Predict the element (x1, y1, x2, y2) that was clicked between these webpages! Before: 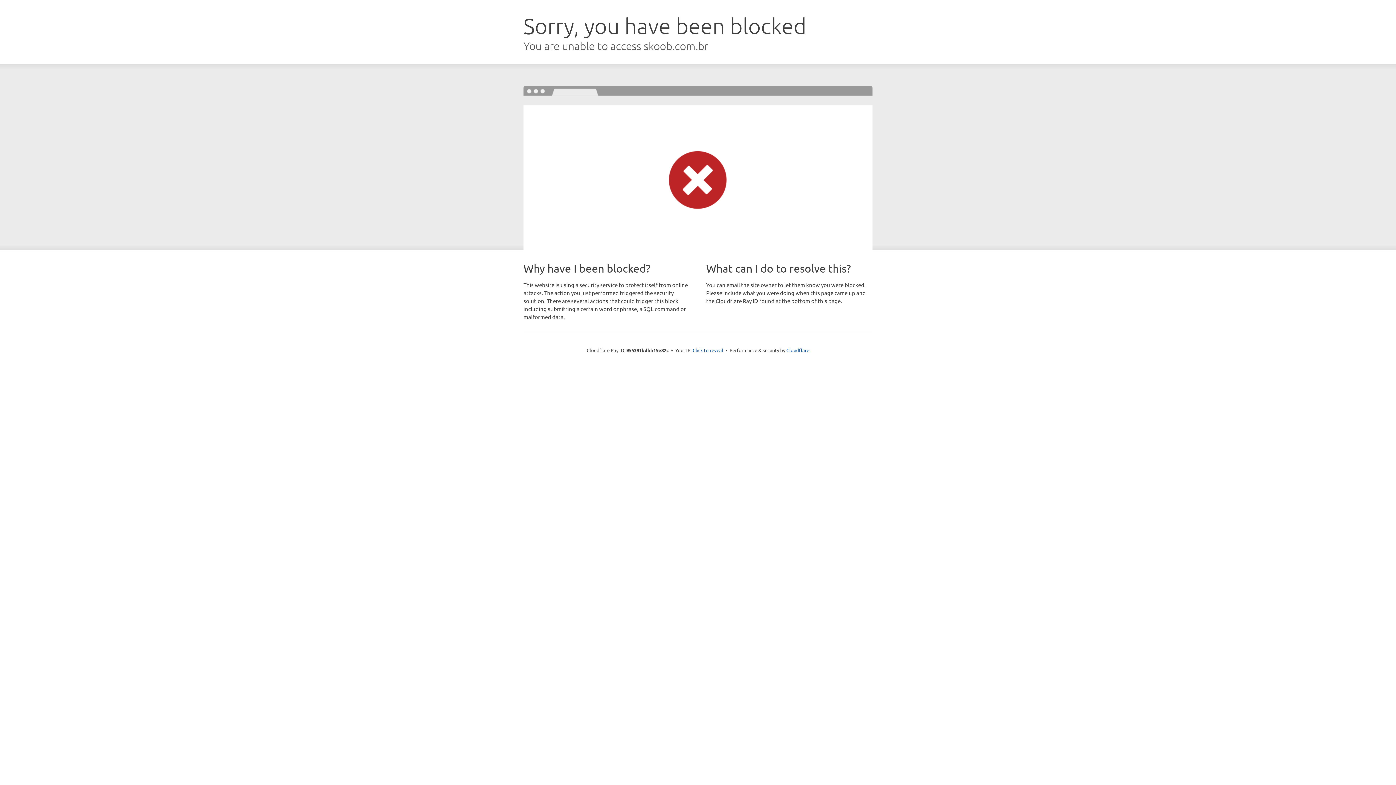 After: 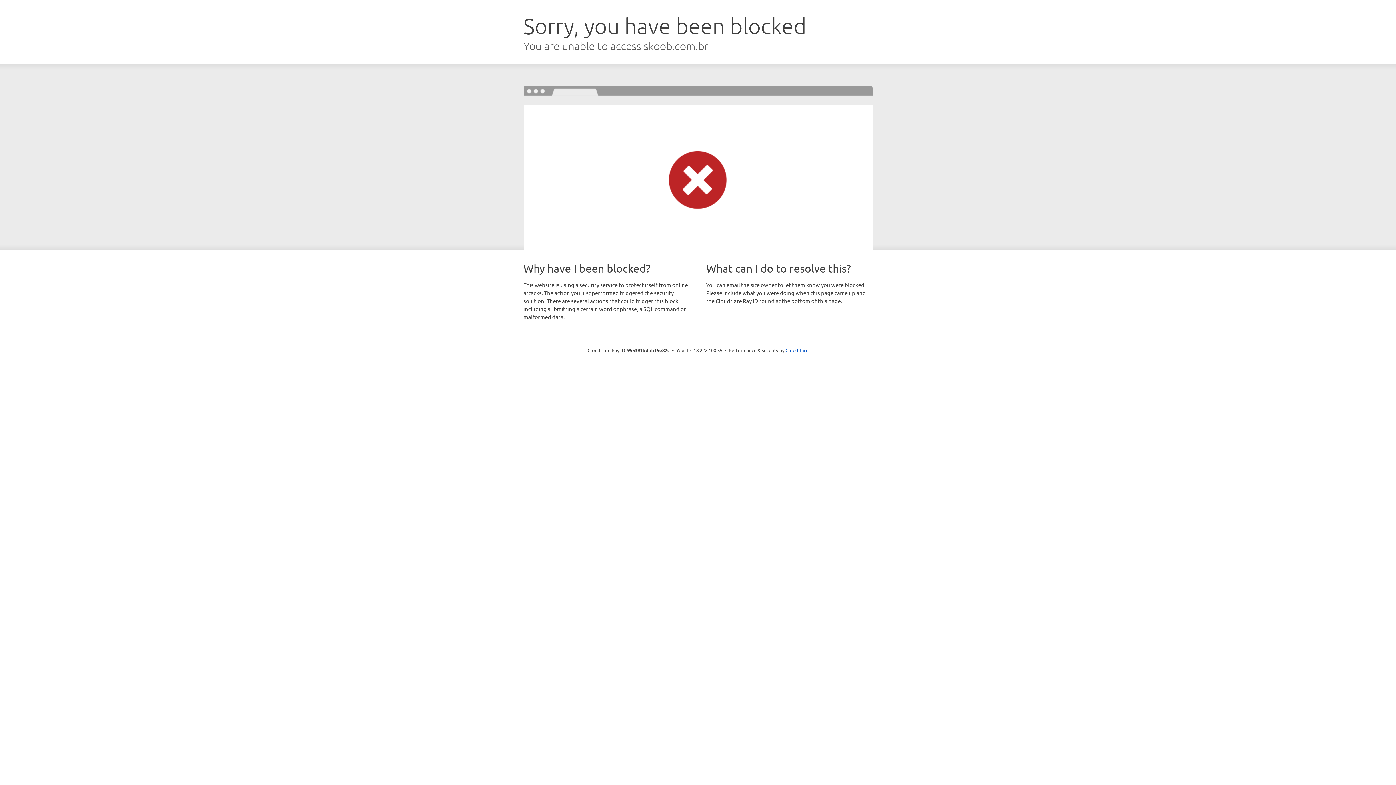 Action: label: Click to reveal bbox: (692, 346, 723, 353)